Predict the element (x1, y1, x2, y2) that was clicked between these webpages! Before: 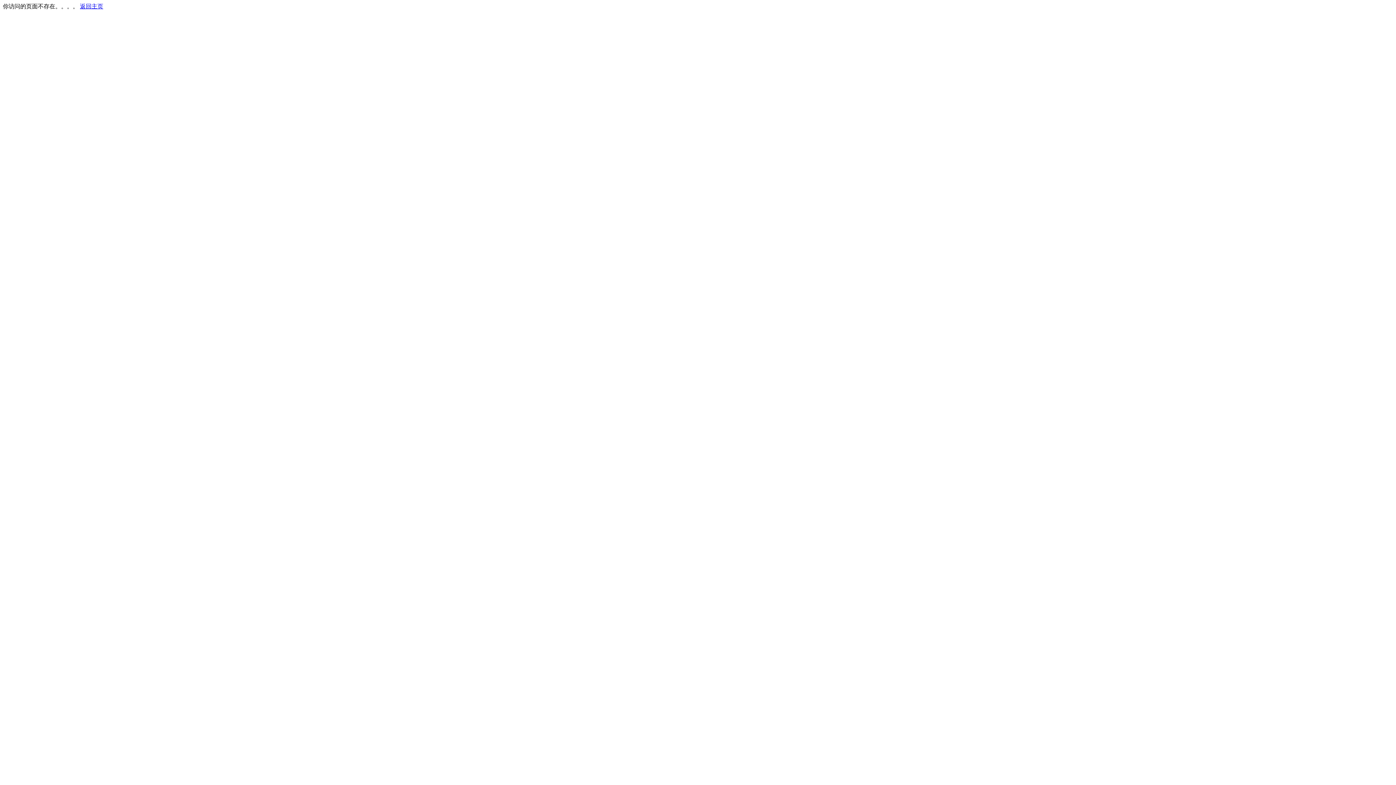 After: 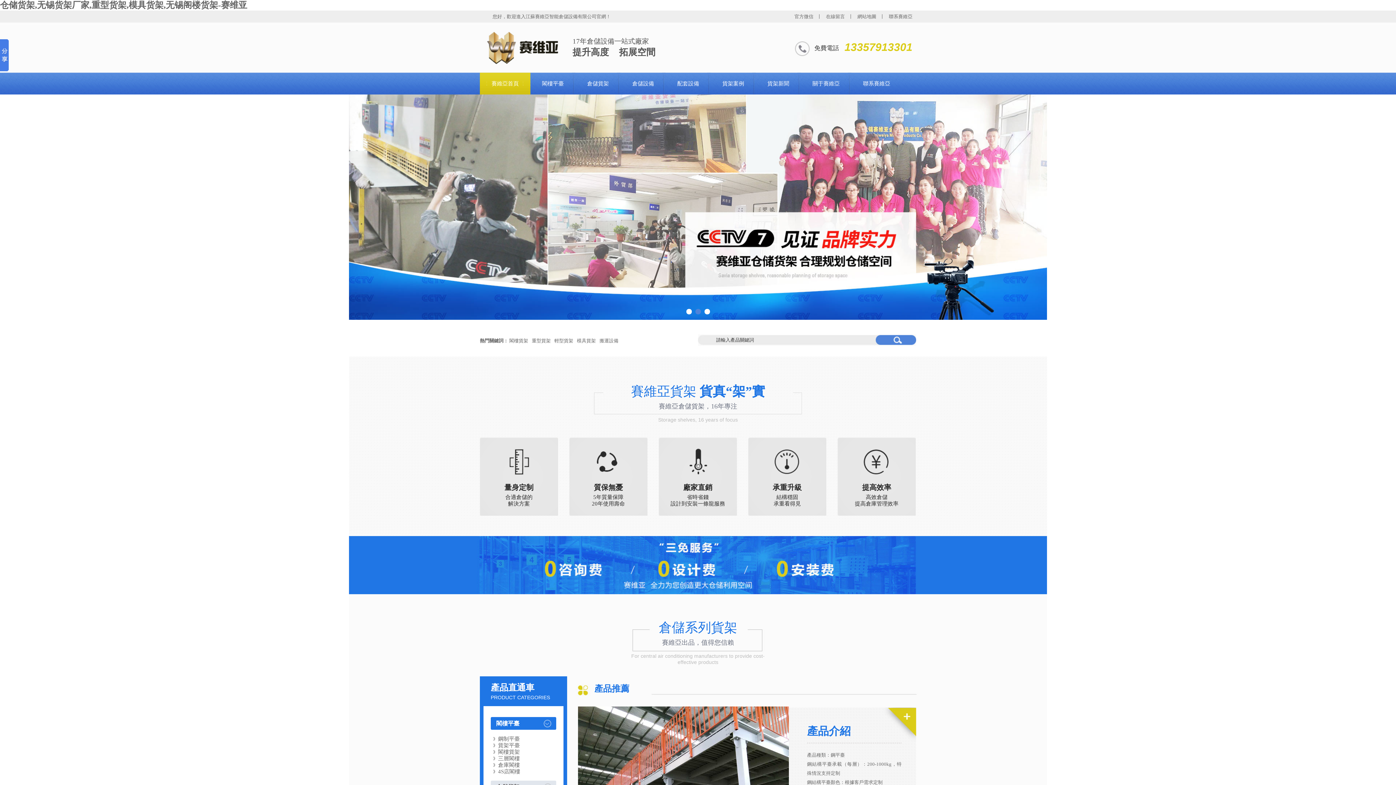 Action: label: 返回主页 bbox: (80, 3, 103, 9)